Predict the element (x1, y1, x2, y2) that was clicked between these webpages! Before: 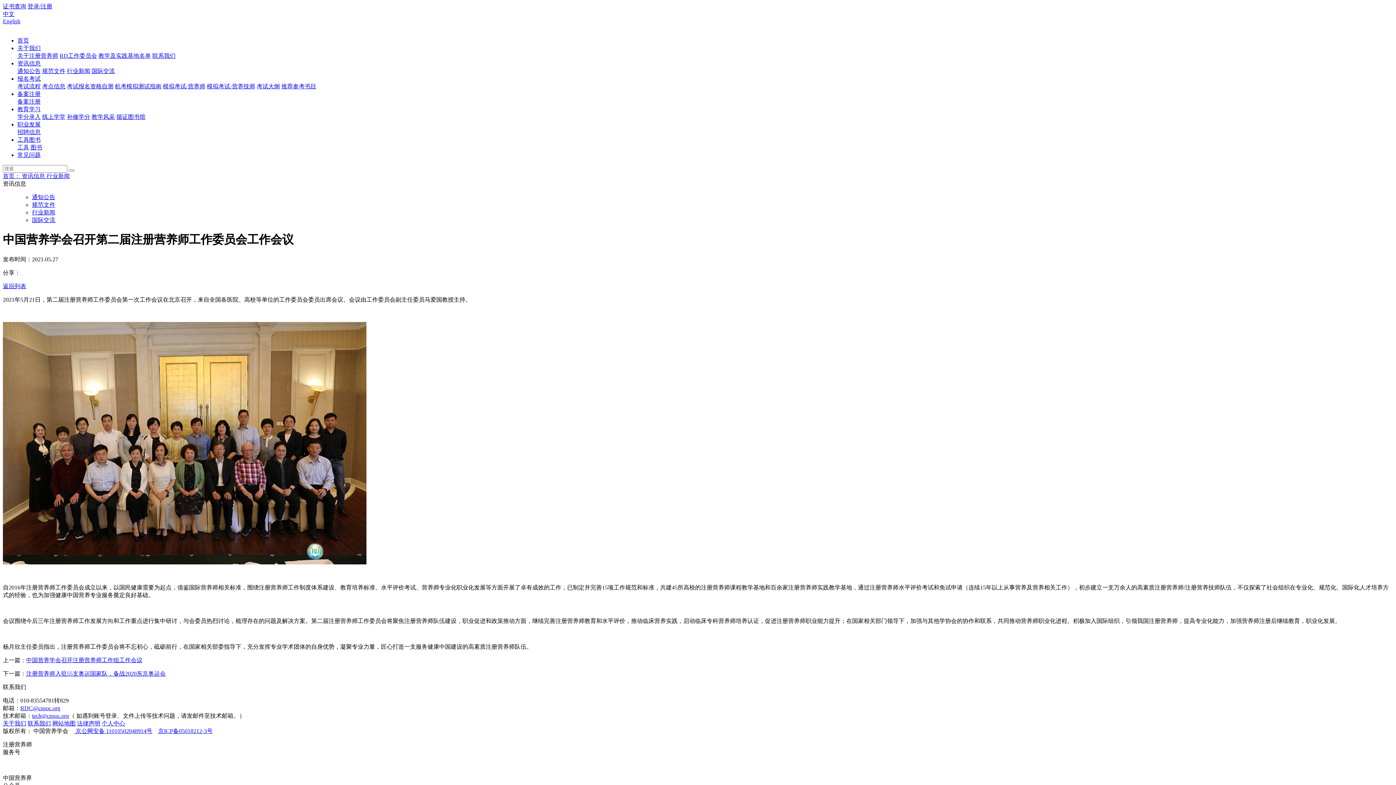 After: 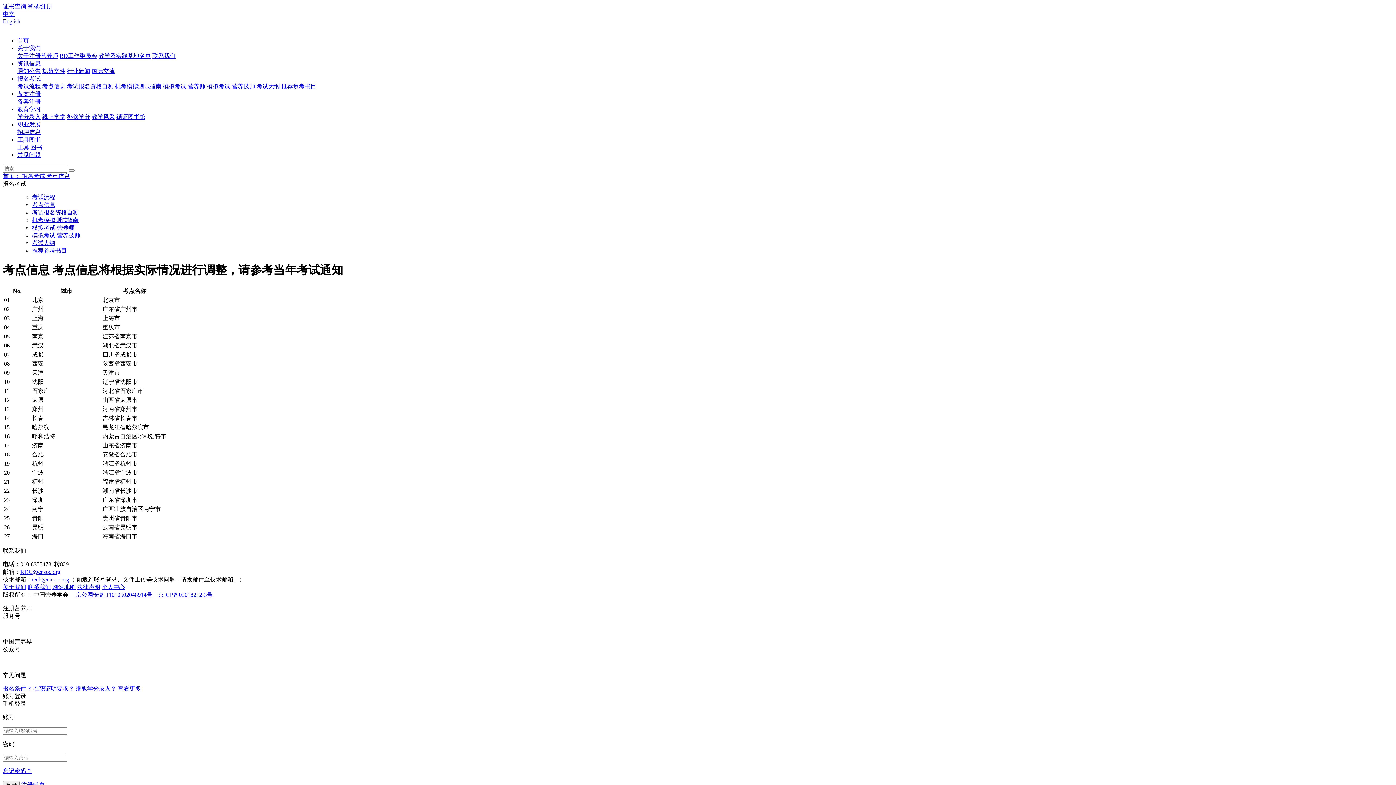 Action: label: 考点信息 bbox: (42, 83, 65, 89)